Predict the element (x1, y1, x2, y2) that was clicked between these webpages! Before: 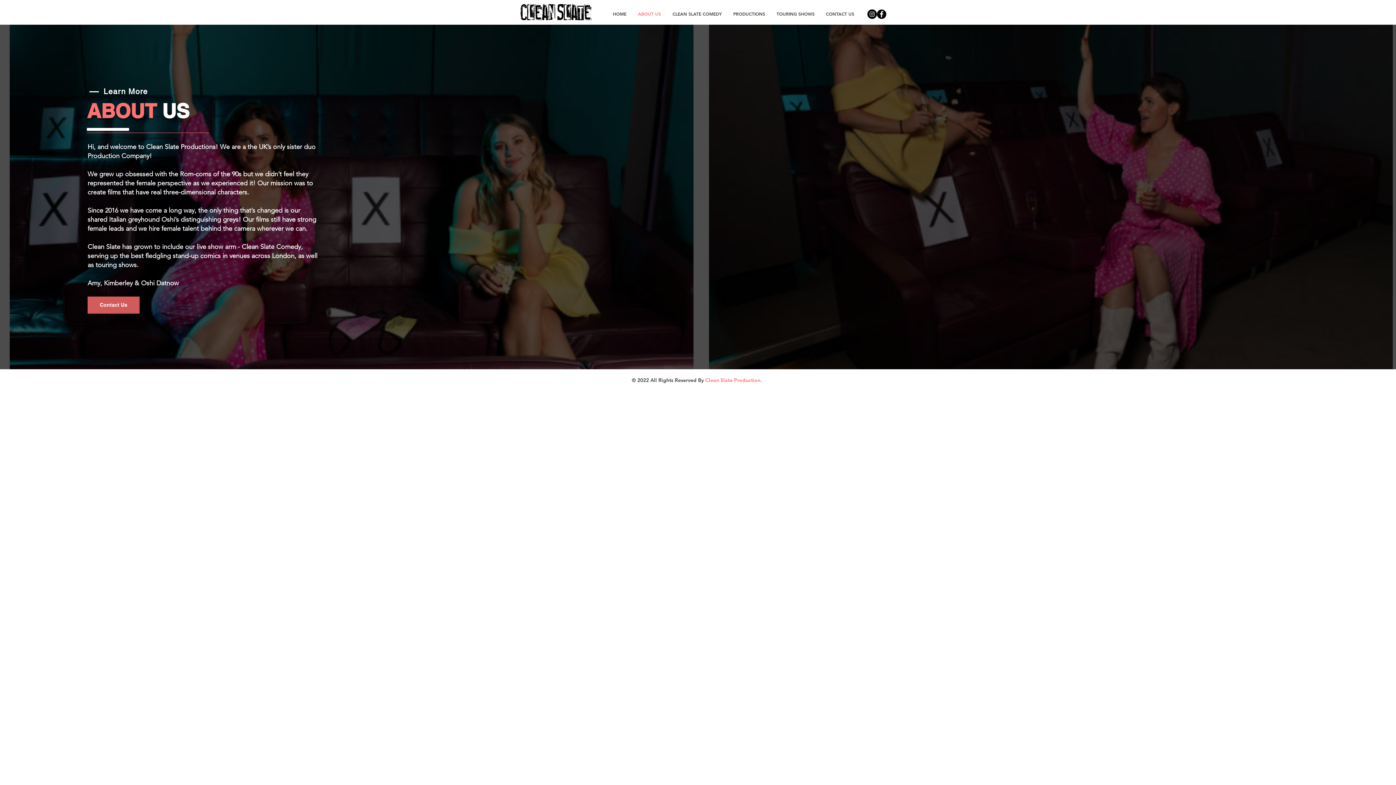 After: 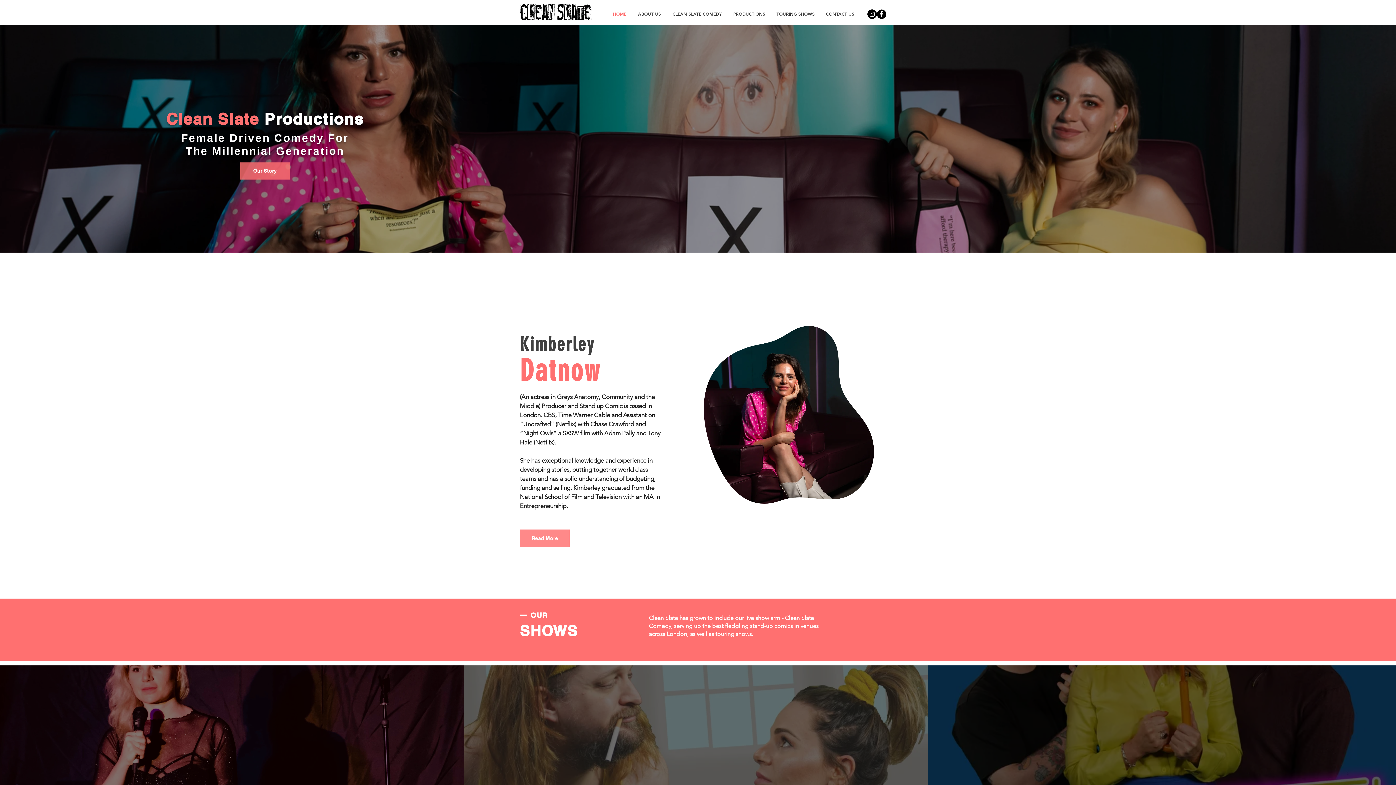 Action: bbox: (515, 0, 594, 23)